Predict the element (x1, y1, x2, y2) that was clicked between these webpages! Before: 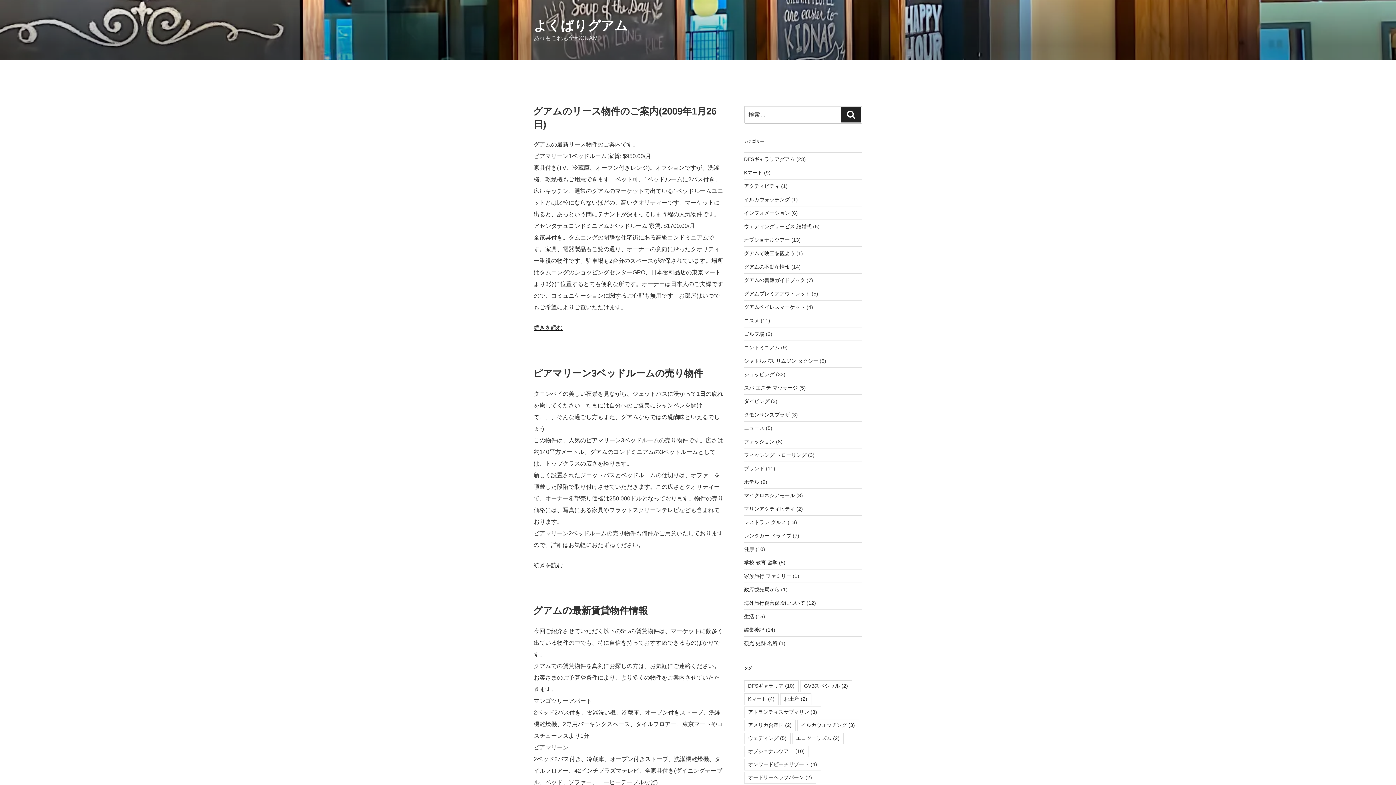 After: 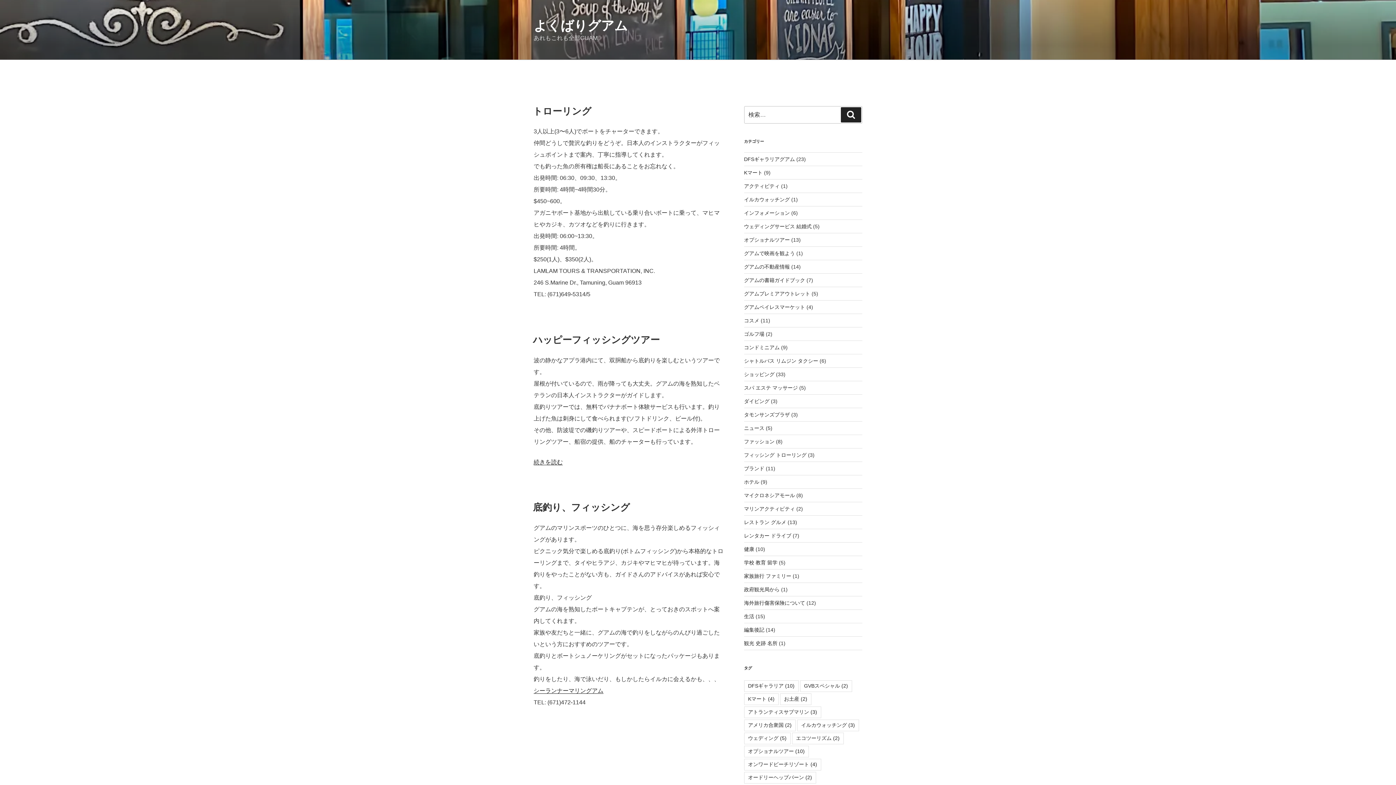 Action: bbox: (744, 452, 806, 458) label: フィッシング トローリング